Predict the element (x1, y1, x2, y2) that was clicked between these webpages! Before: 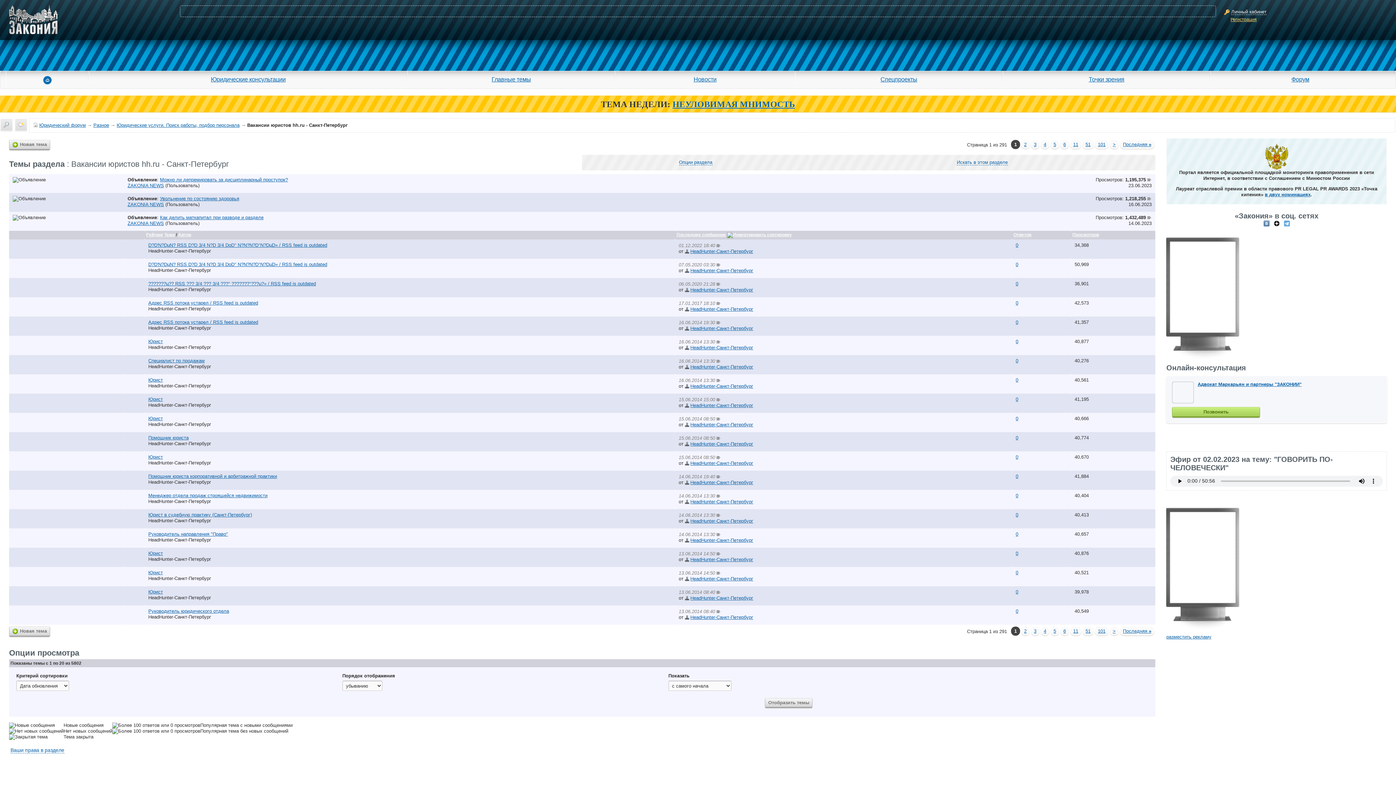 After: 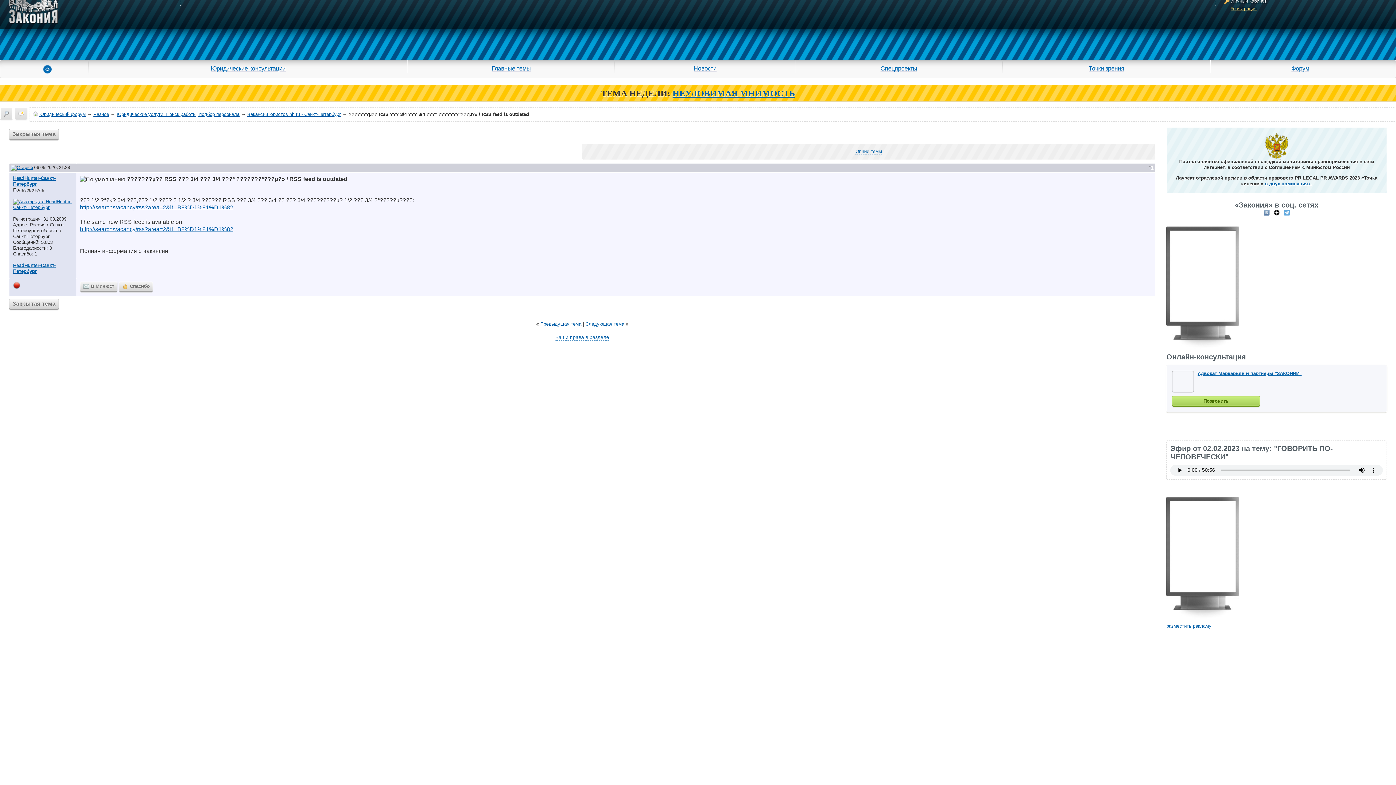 Action: bbox: (716, 281, 721, 286)